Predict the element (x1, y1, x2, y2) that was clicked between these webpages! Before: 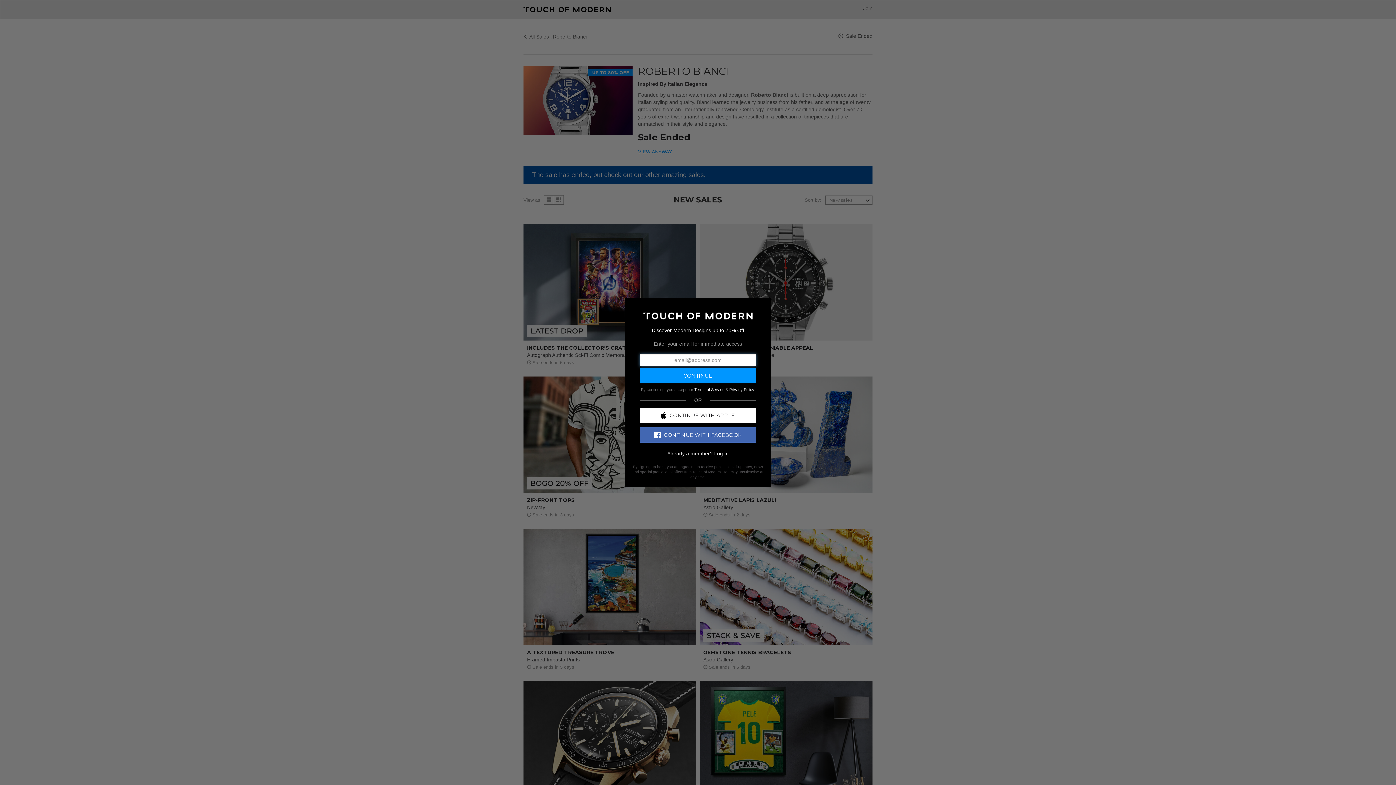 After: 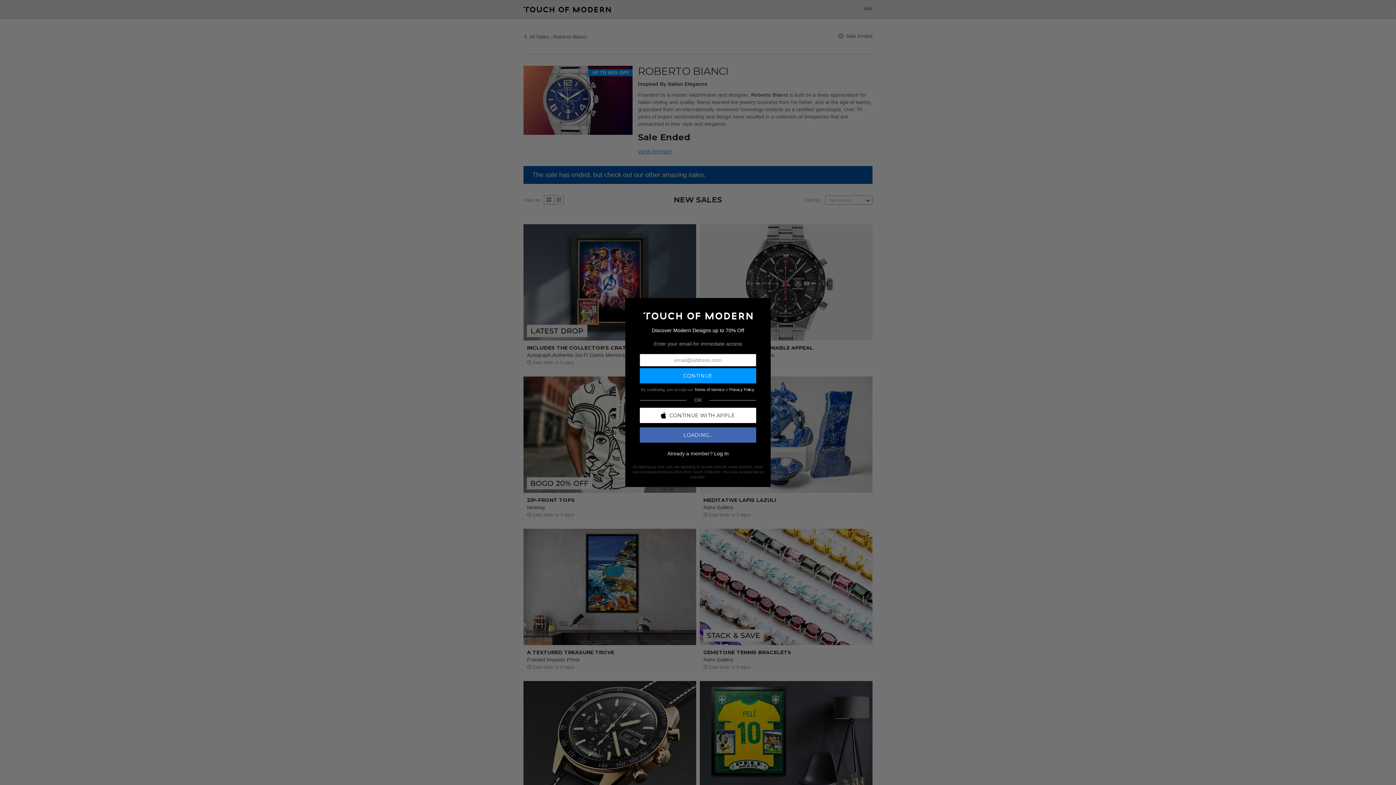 Action: label: CONTINUE WITH FACEBOOK bbox: (640, 427, 756, 442)